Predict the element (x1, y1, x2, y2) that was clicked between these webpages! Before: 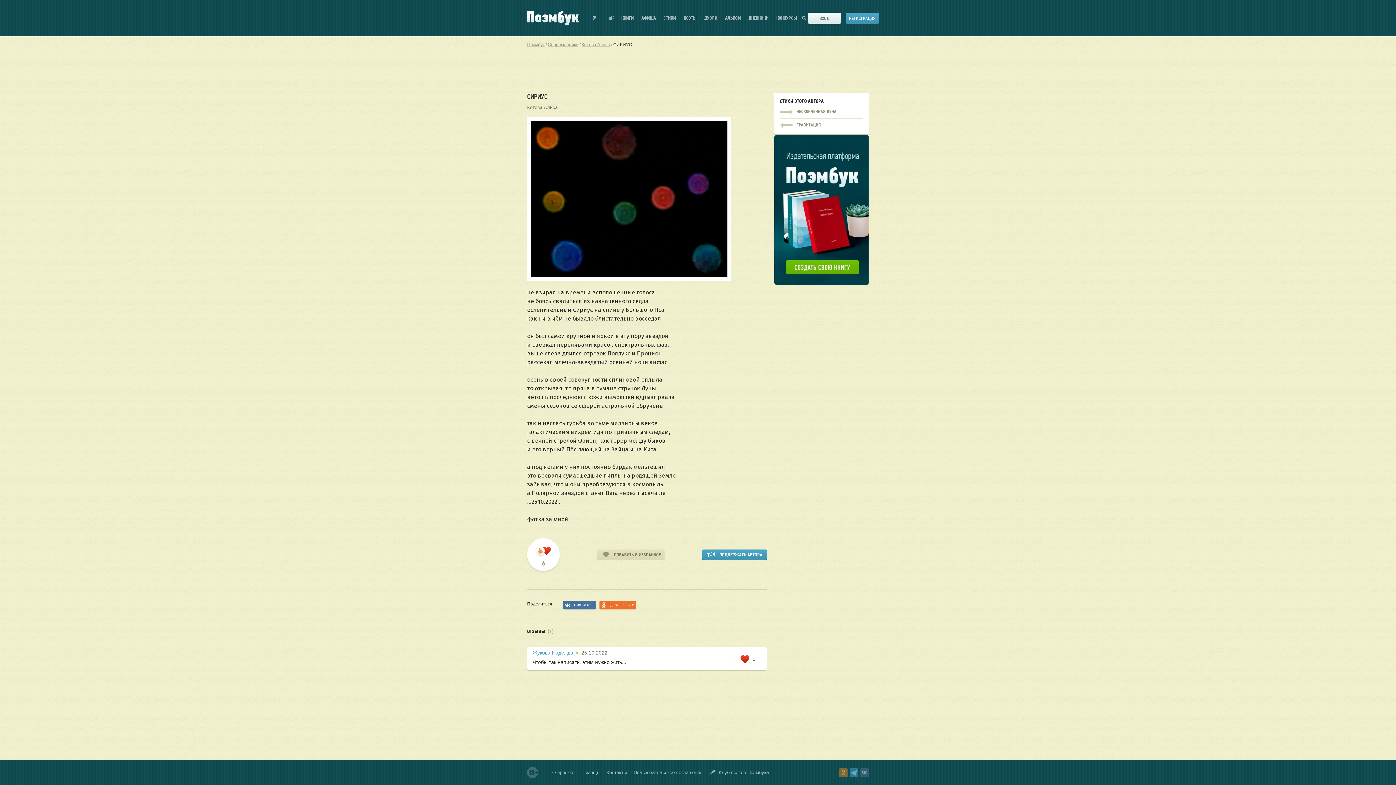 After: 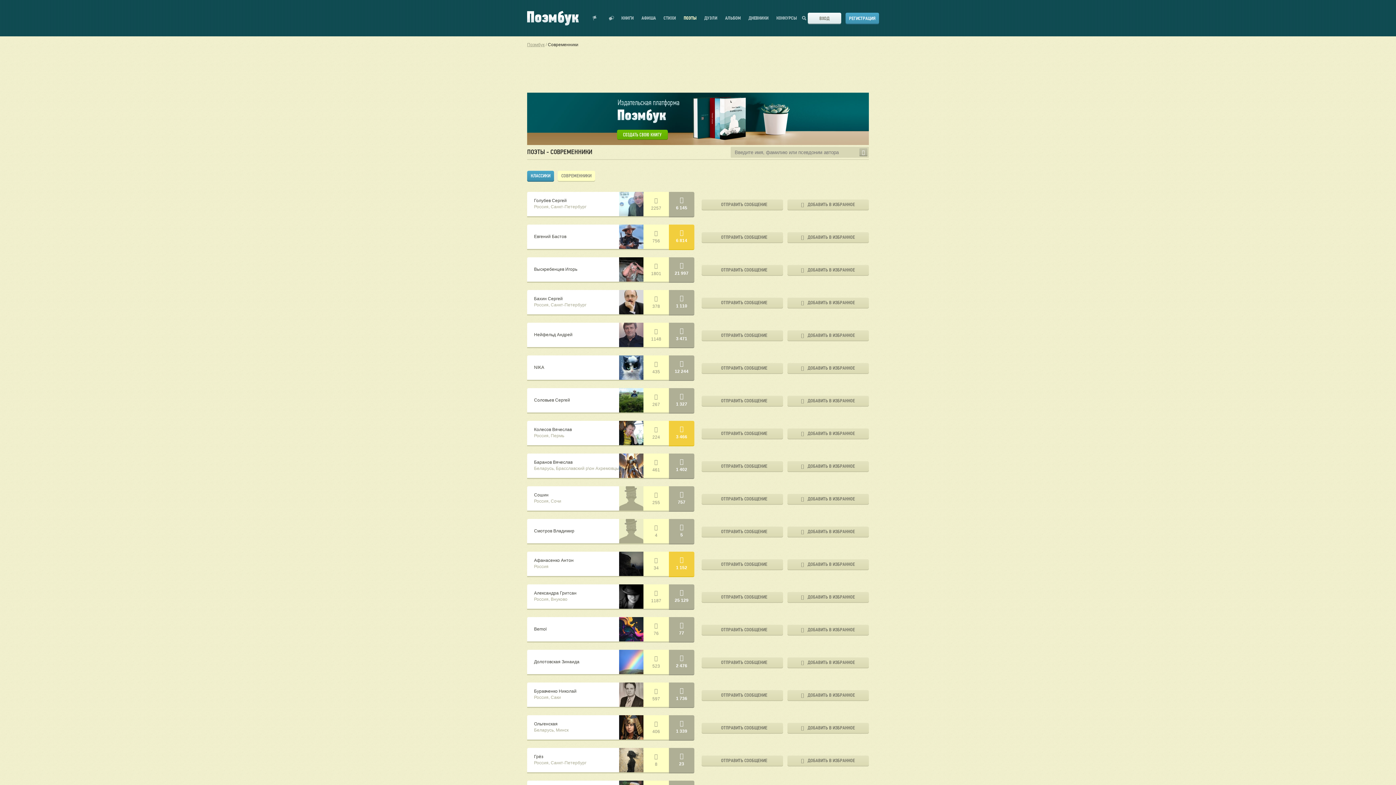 Action: bbox: (683, 16, 696, 20) label: ПОЭТЫ